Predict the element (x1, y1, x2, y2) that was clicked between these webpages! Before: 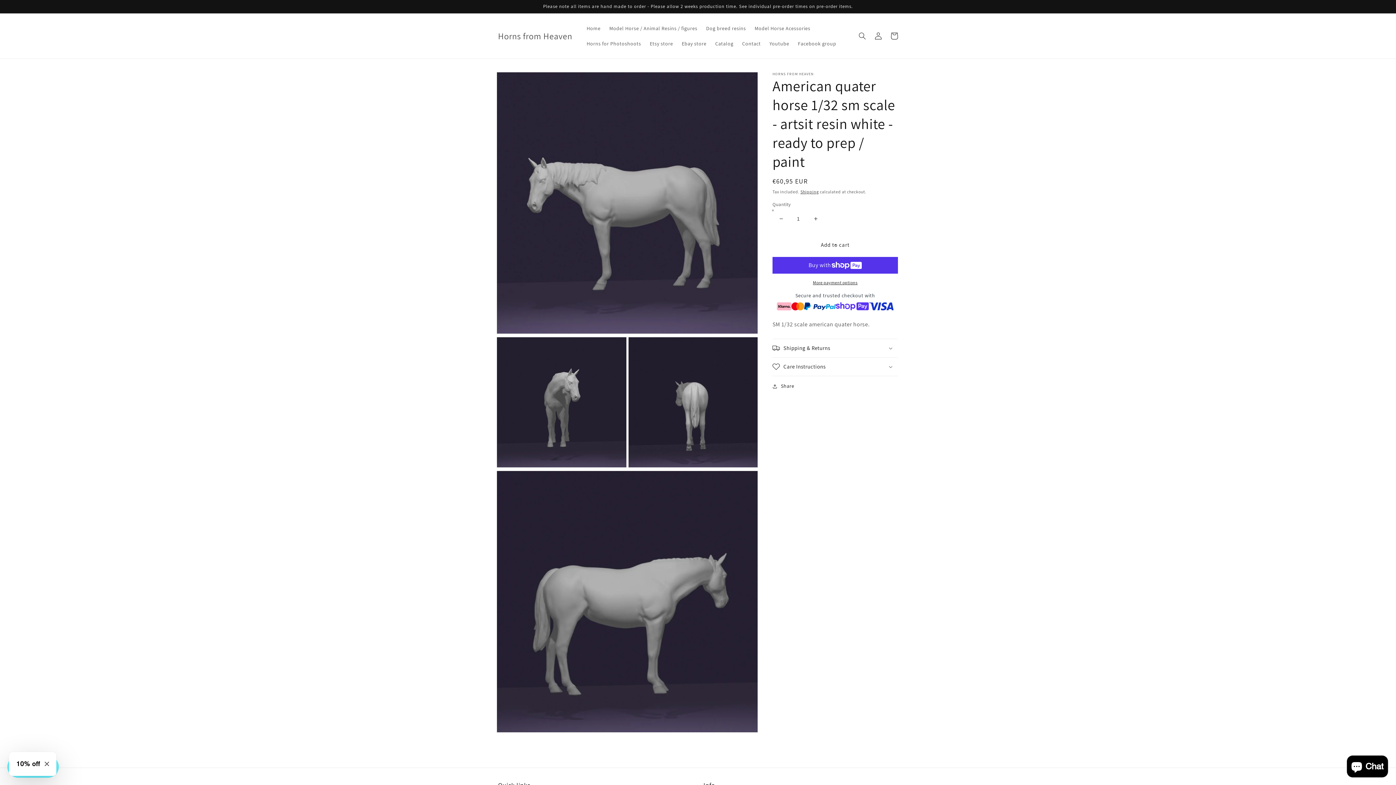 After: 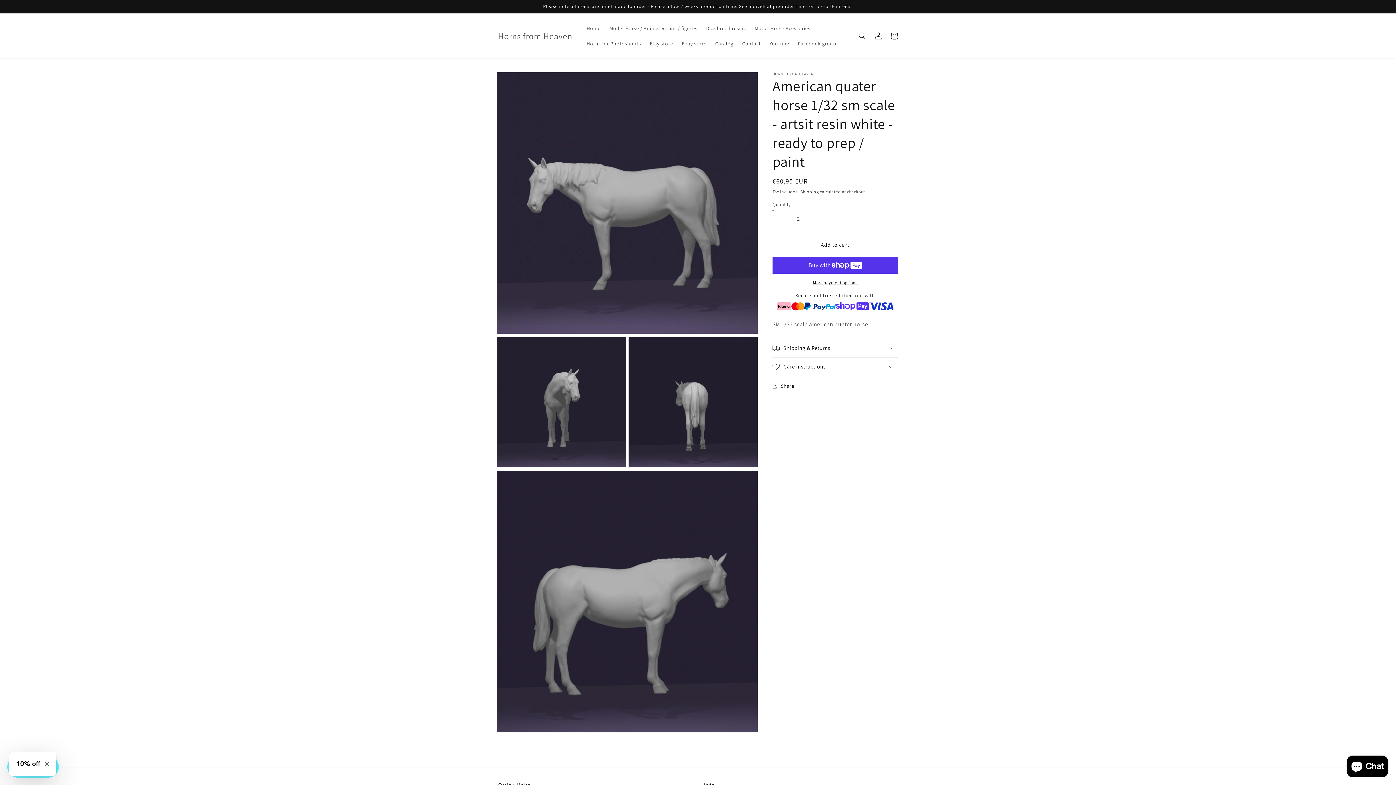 Action: bbox: (807, 210, 824, 227) label: Increase quantity for American quater horse 1/32 sm scale - artsit resin white - ready to prep / paint